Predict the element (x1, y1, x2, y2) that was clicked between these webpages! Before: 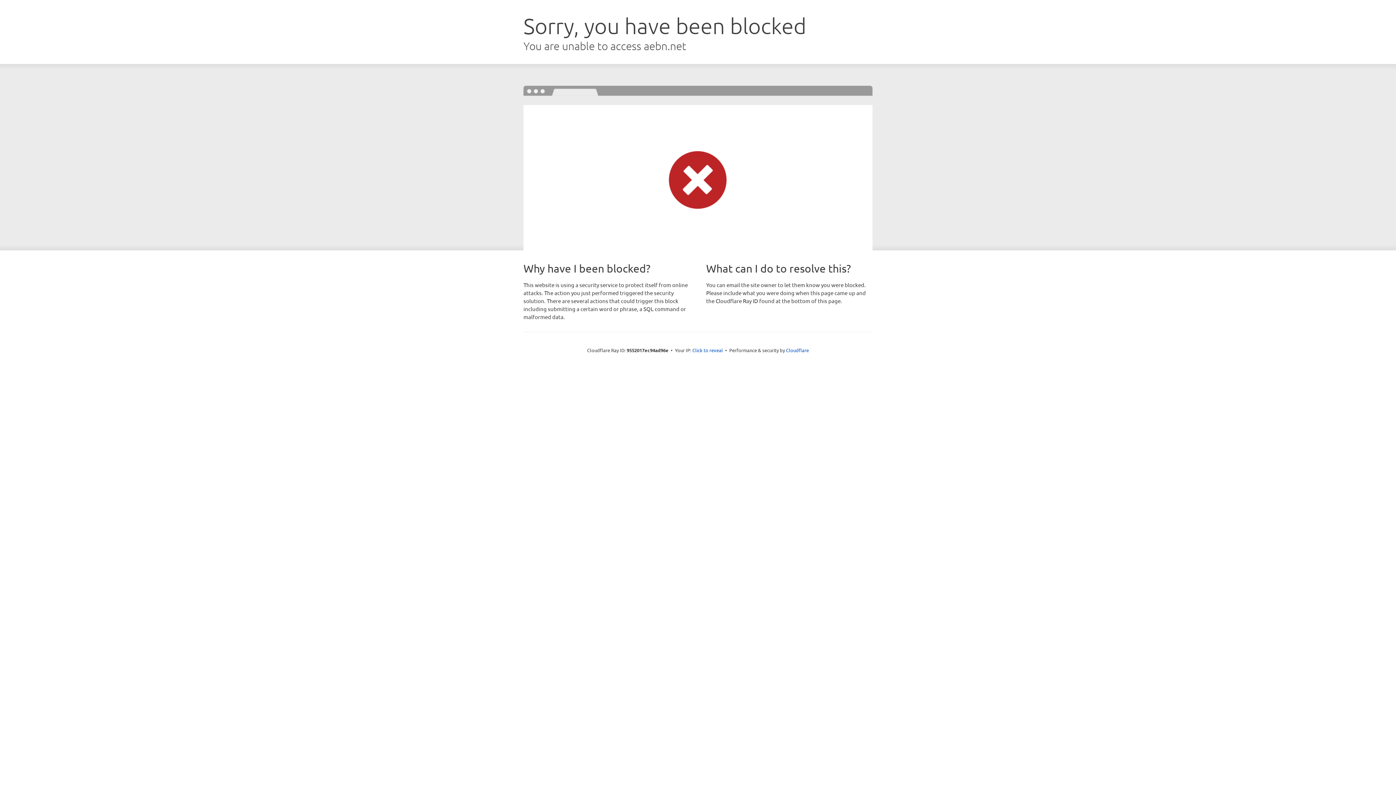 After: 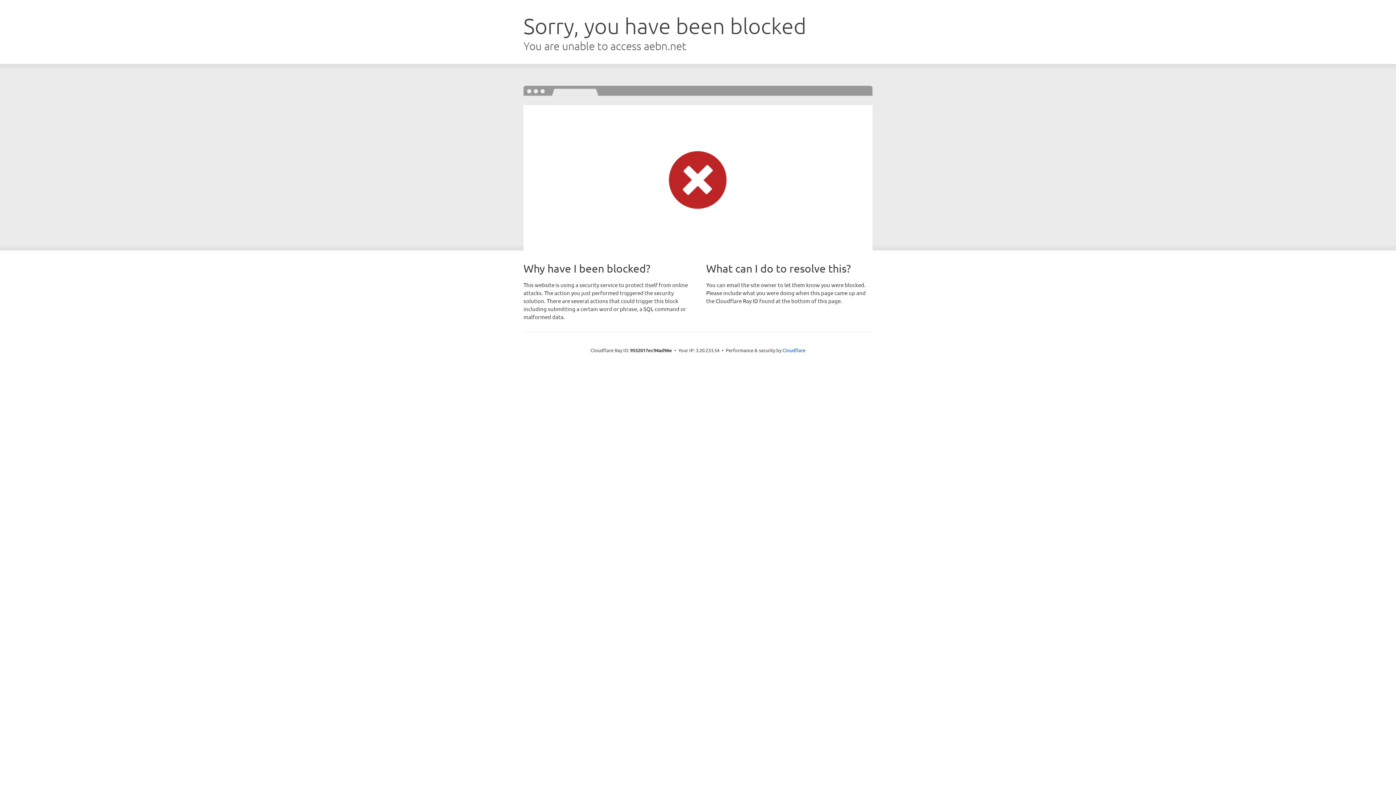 Action: bbox: (692, 346, 723, 353) label: Click to reveal